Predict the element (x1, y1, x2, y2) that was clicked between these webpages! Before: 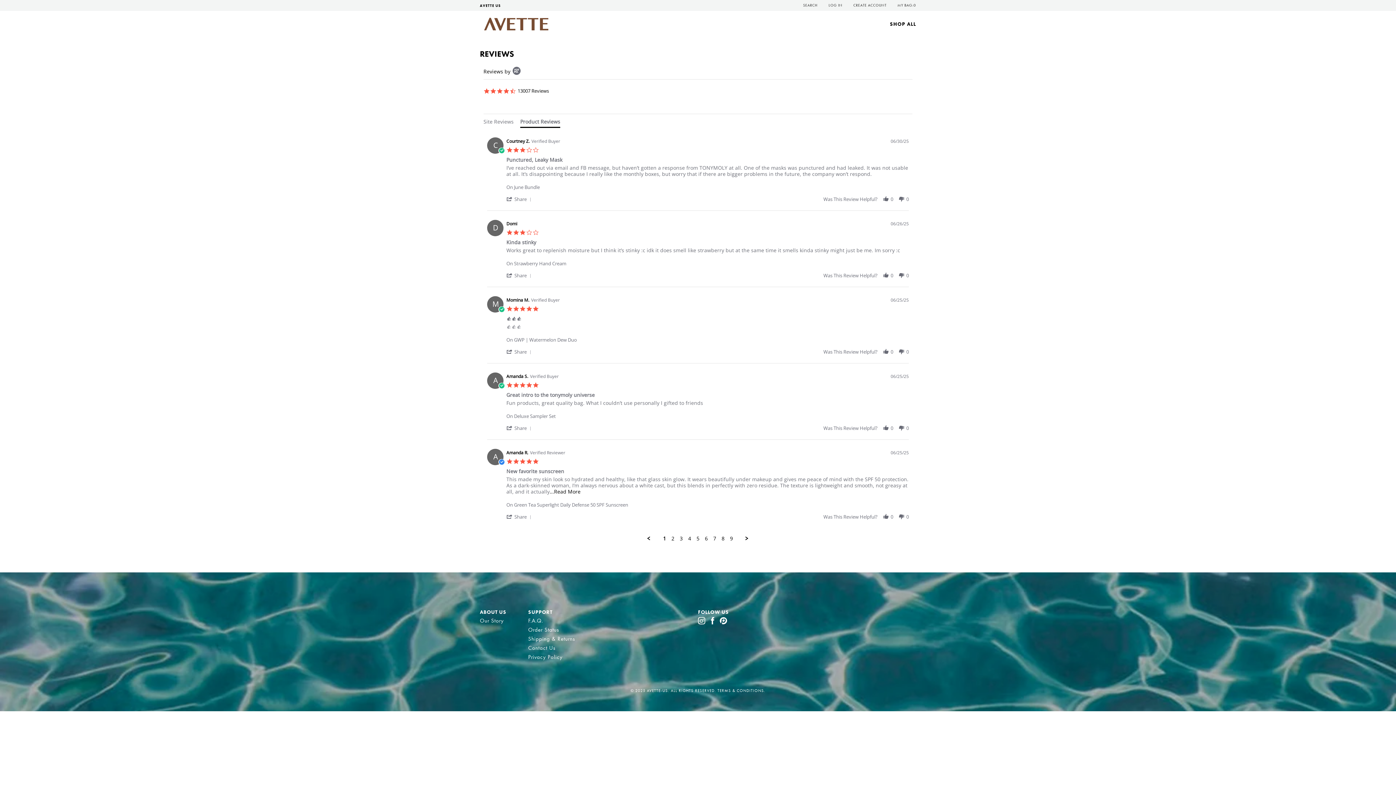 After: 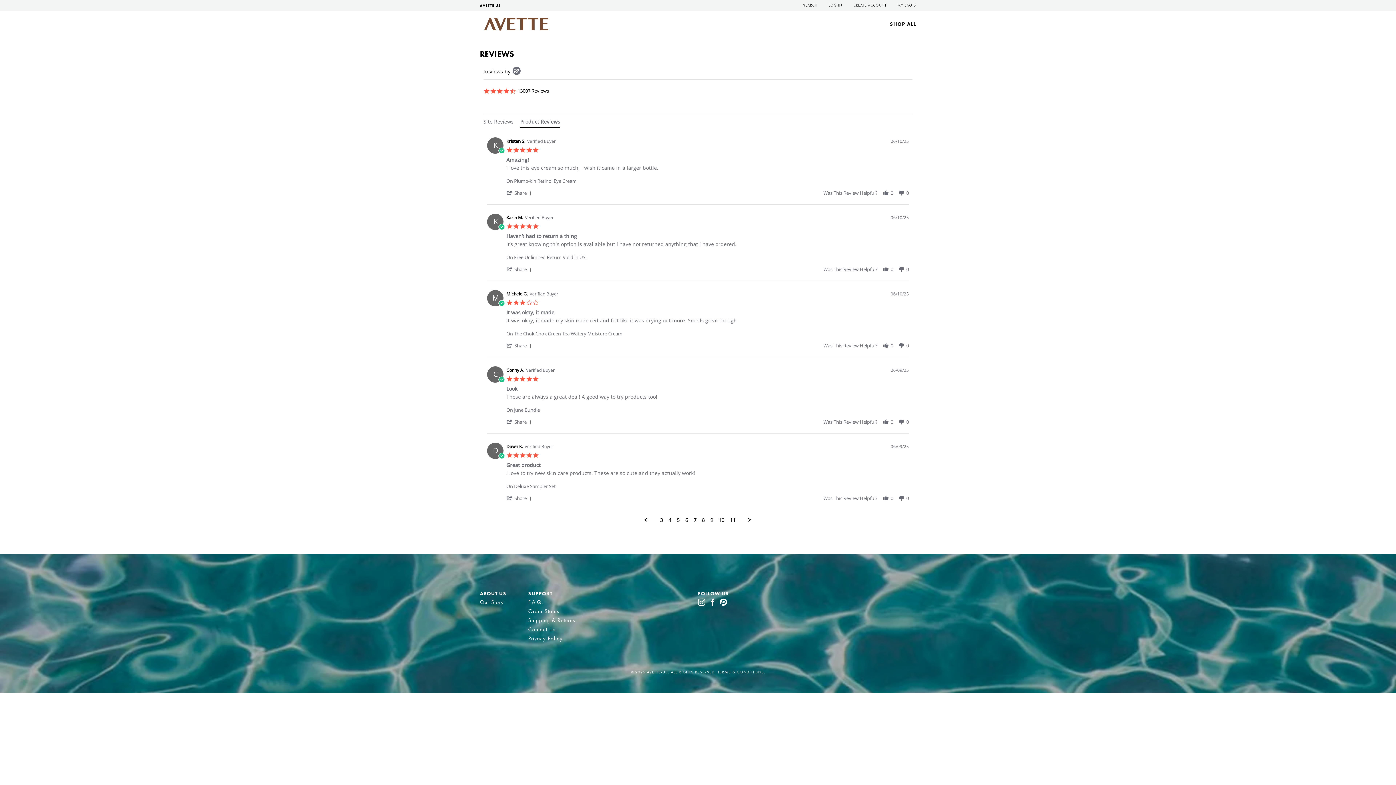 Action: label: Goto Page 7 bbox: (713, 535, 716, 541)